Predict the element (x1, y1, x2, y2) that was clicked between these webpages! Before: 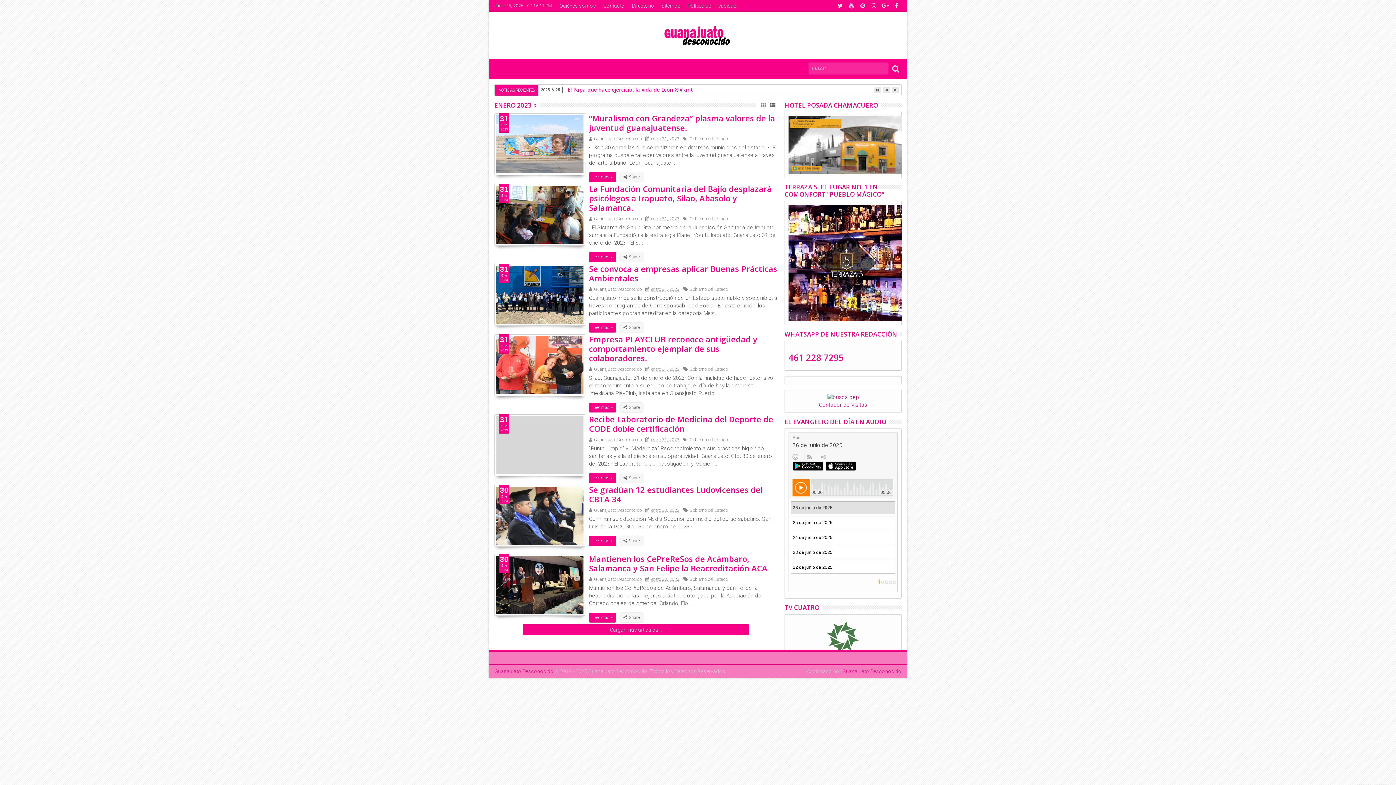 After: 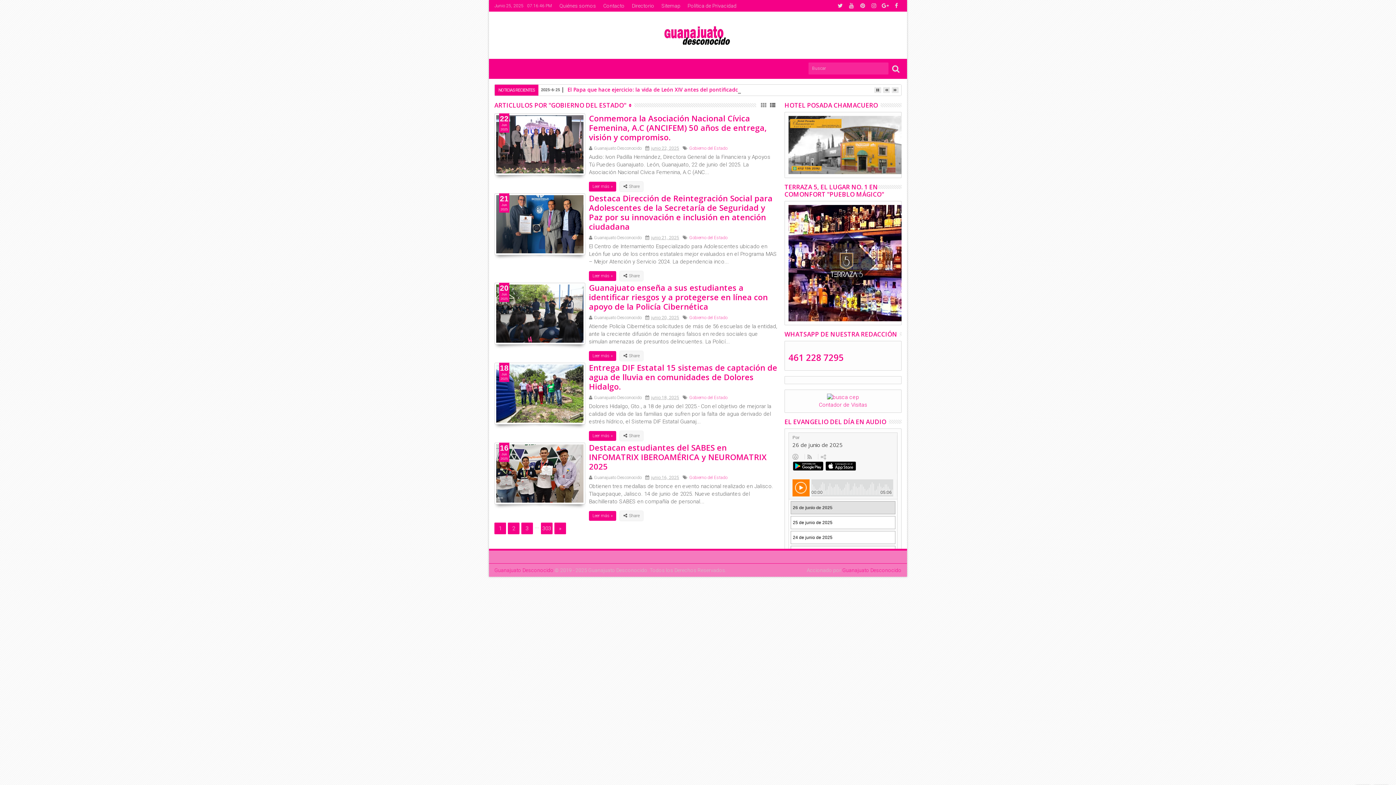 Action: label: Gobierno del Estado bbox: (689, 577, 728, 582)